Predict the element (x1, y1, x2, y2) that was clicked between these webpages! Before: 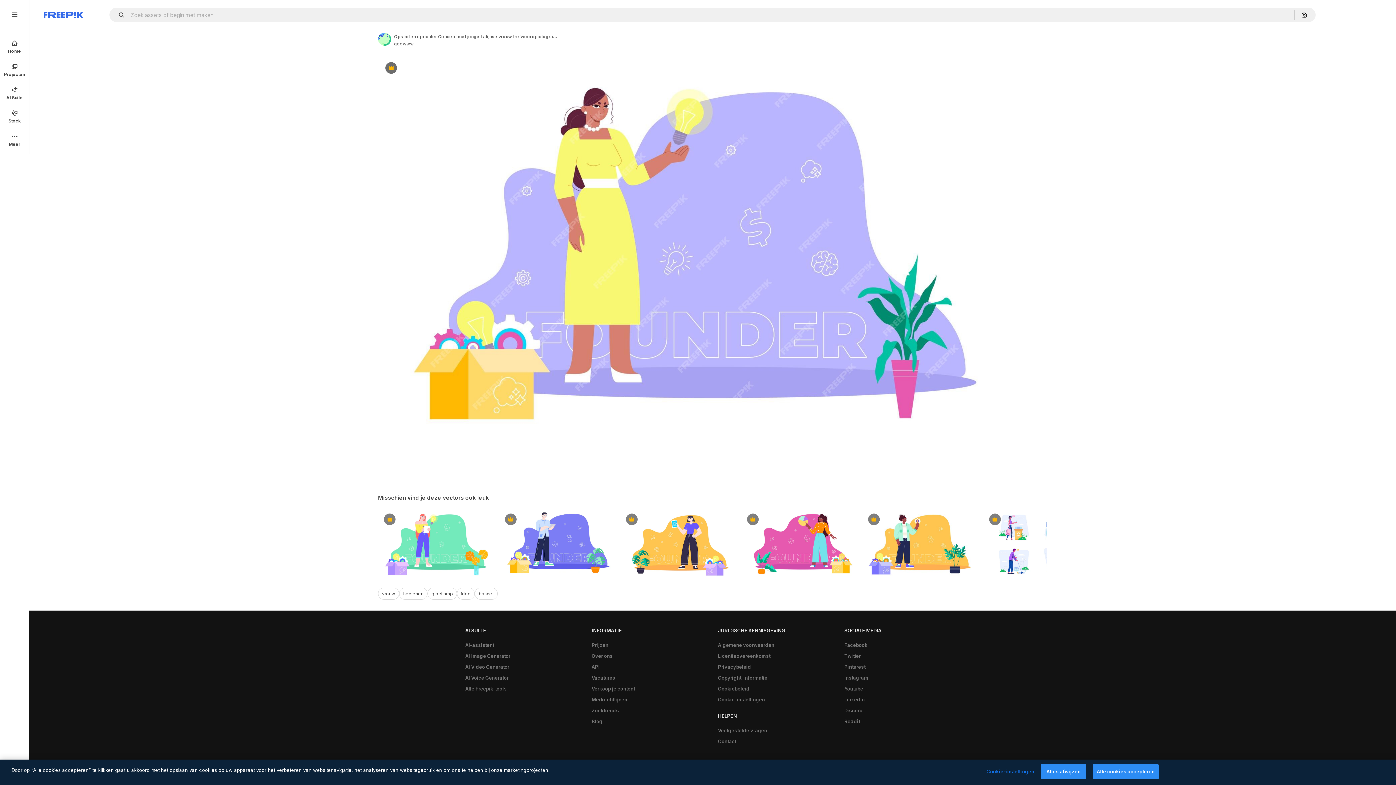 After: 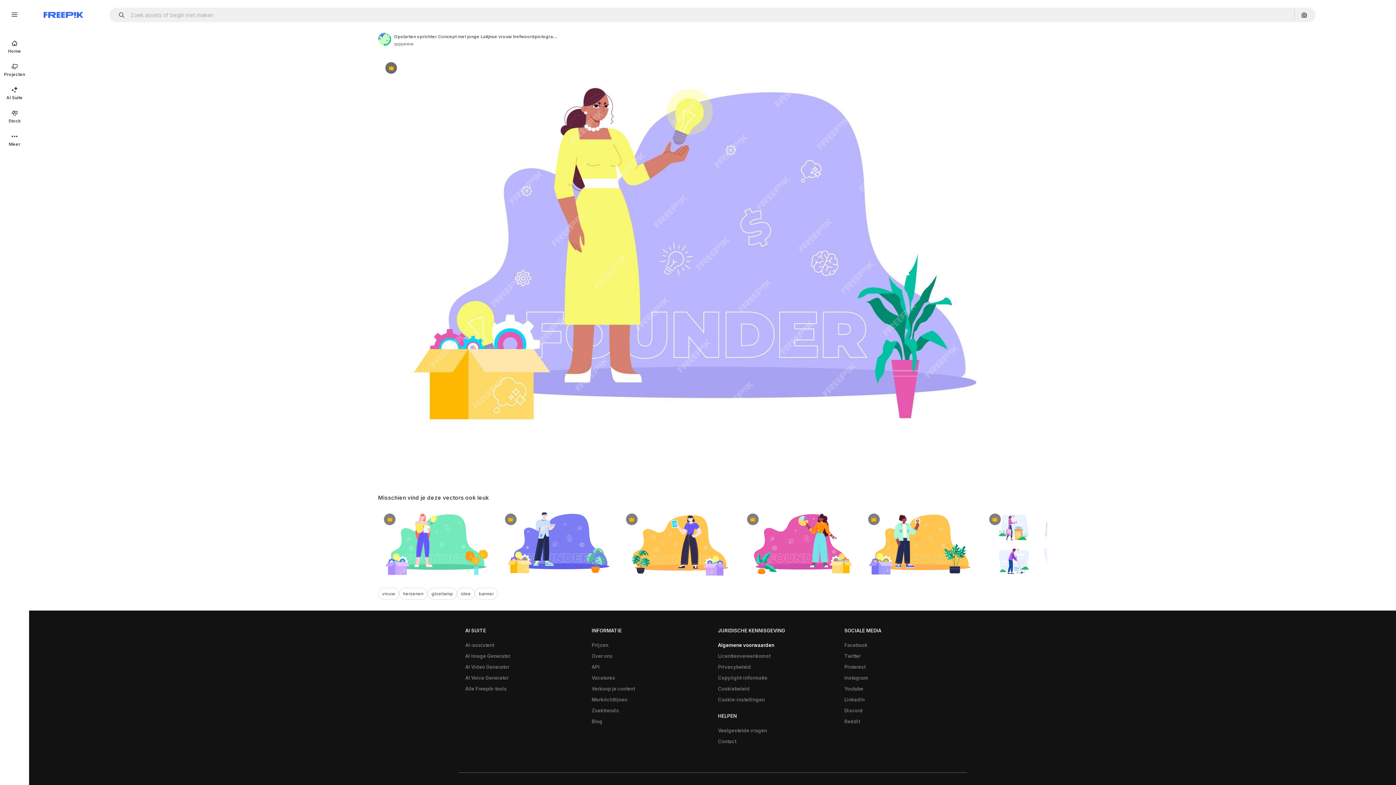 Action: bbox: (714, 640, 778, 650) label: Algemene voorwaarden